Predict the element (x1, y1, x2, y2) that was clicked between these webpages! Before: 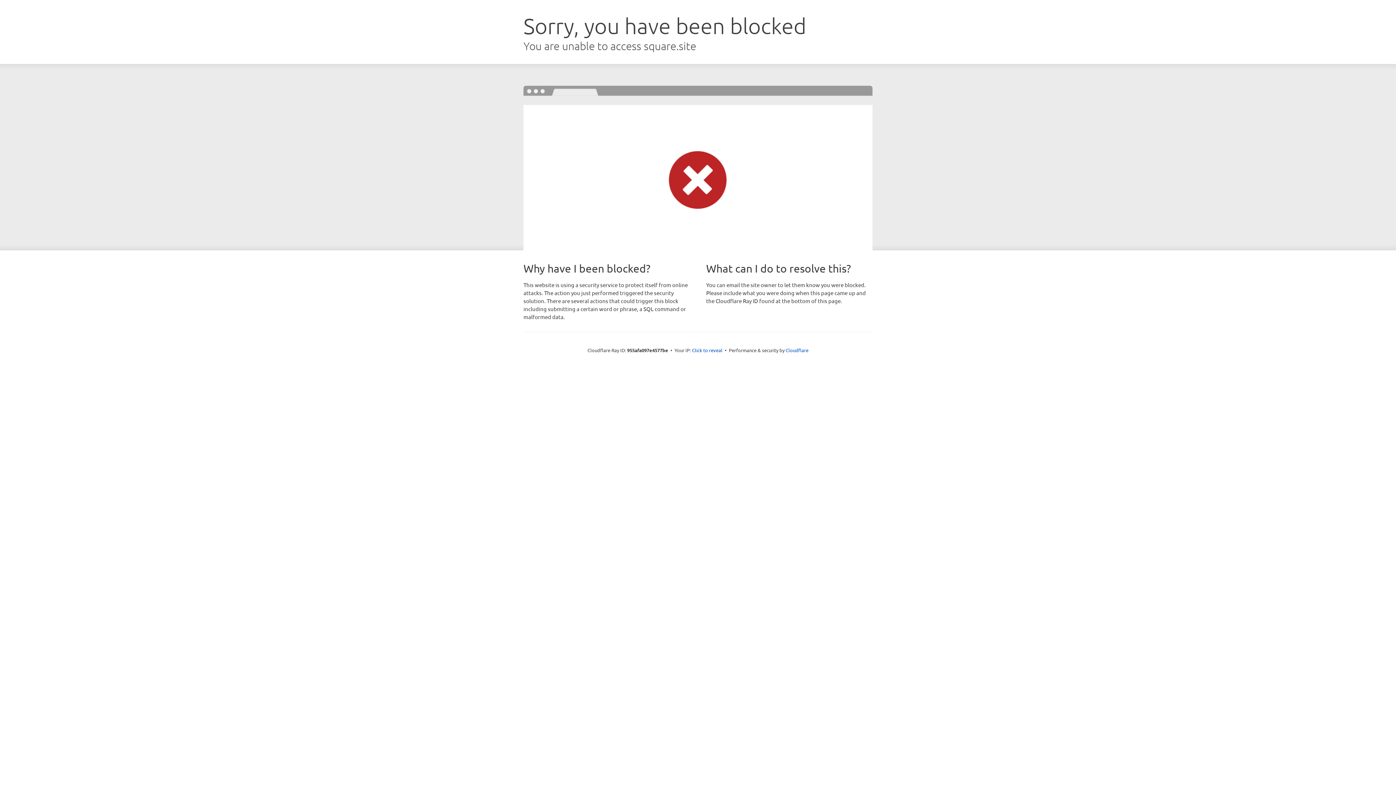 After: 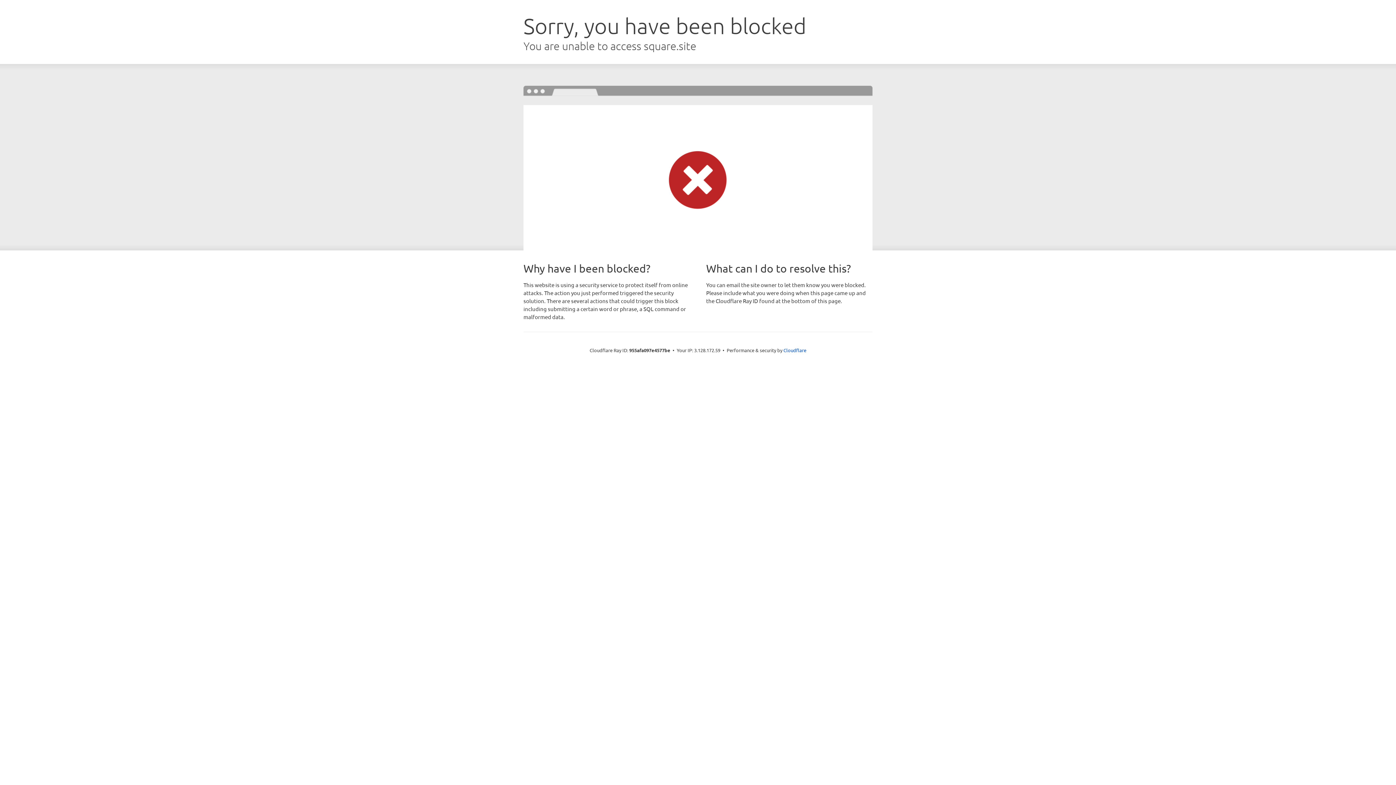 Action: label: Click to reveal bbox: (692, 346, 722, 353)